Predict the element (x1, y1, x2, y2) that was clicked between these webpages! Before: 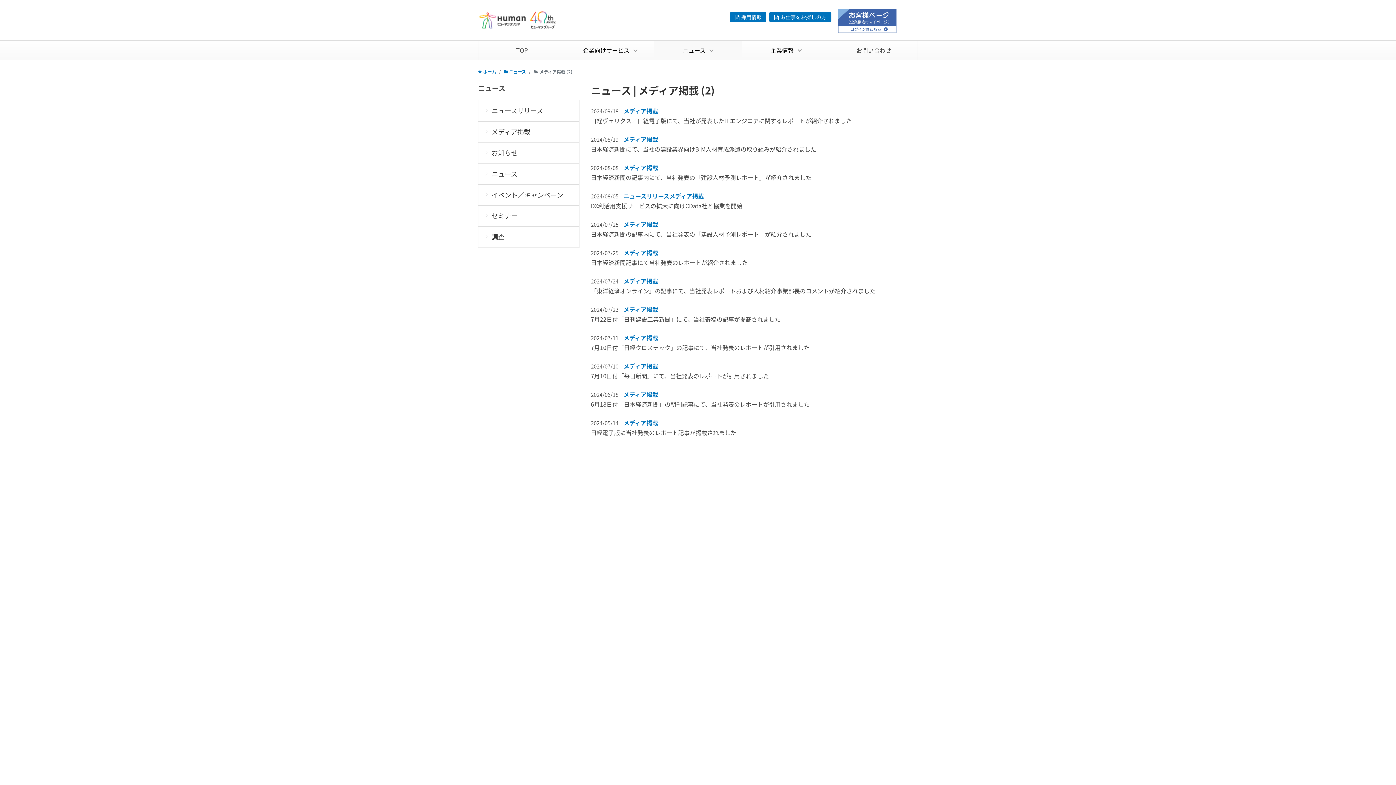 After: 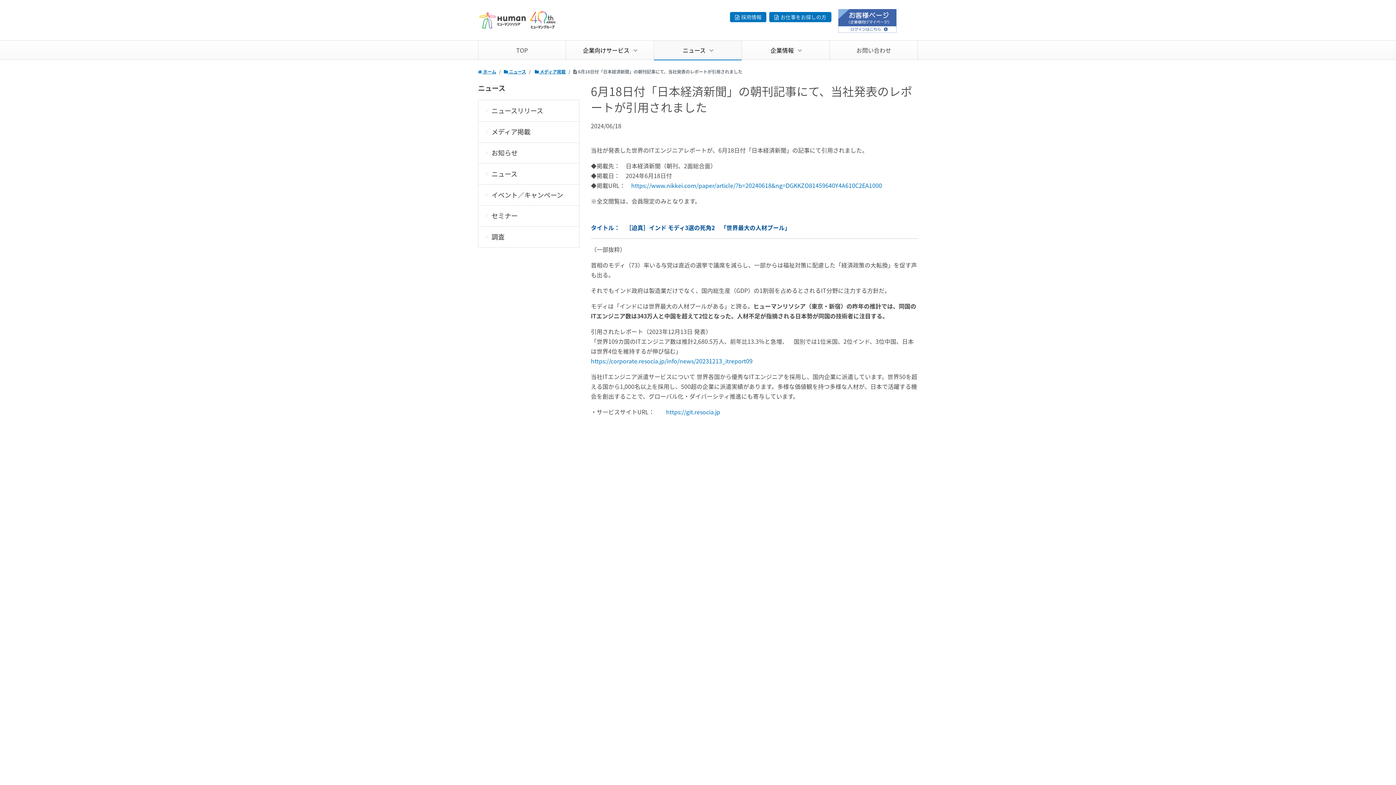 Action: bbox: (590, 400, 809, 408) label: 6月18日付「日本経済新聞」の朝刊記事にて、当社発表のレポートが引用されました